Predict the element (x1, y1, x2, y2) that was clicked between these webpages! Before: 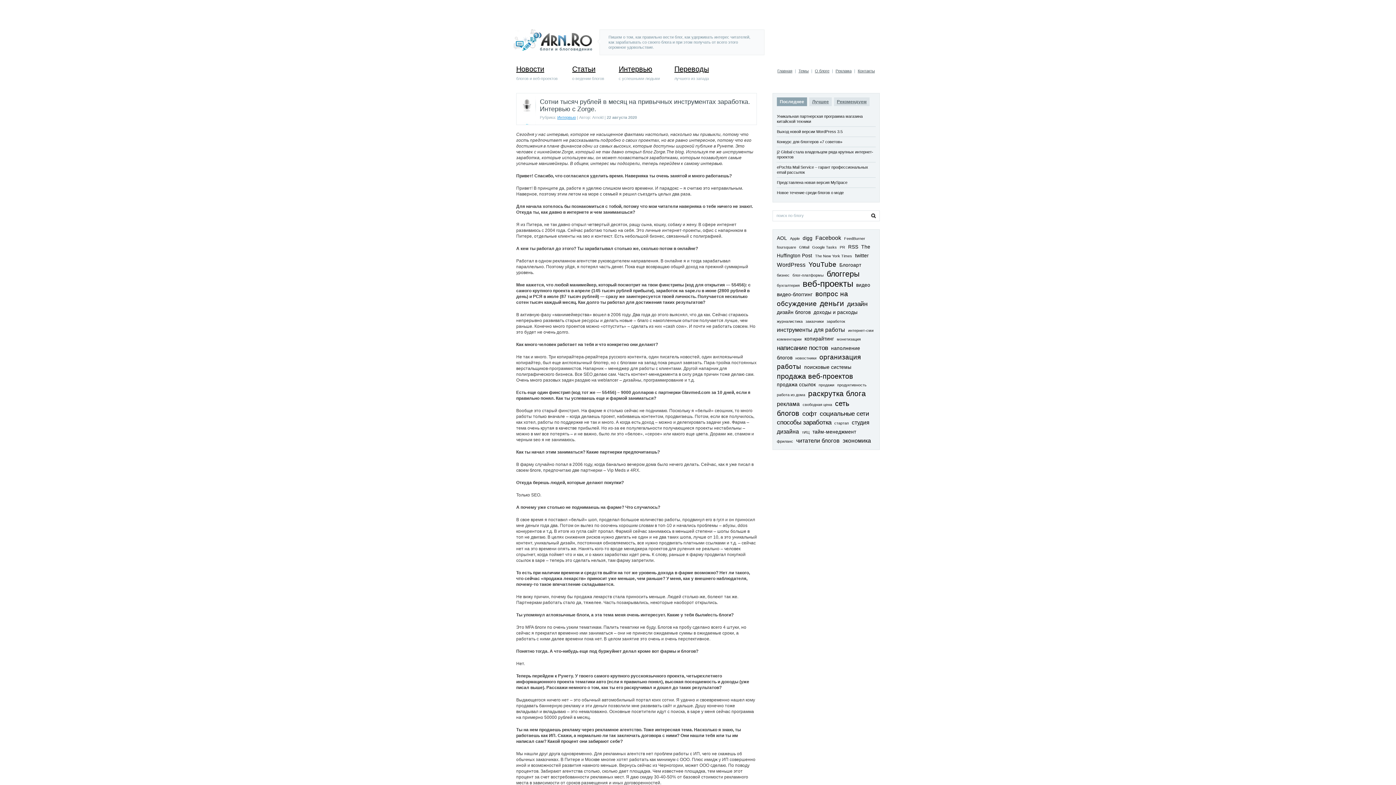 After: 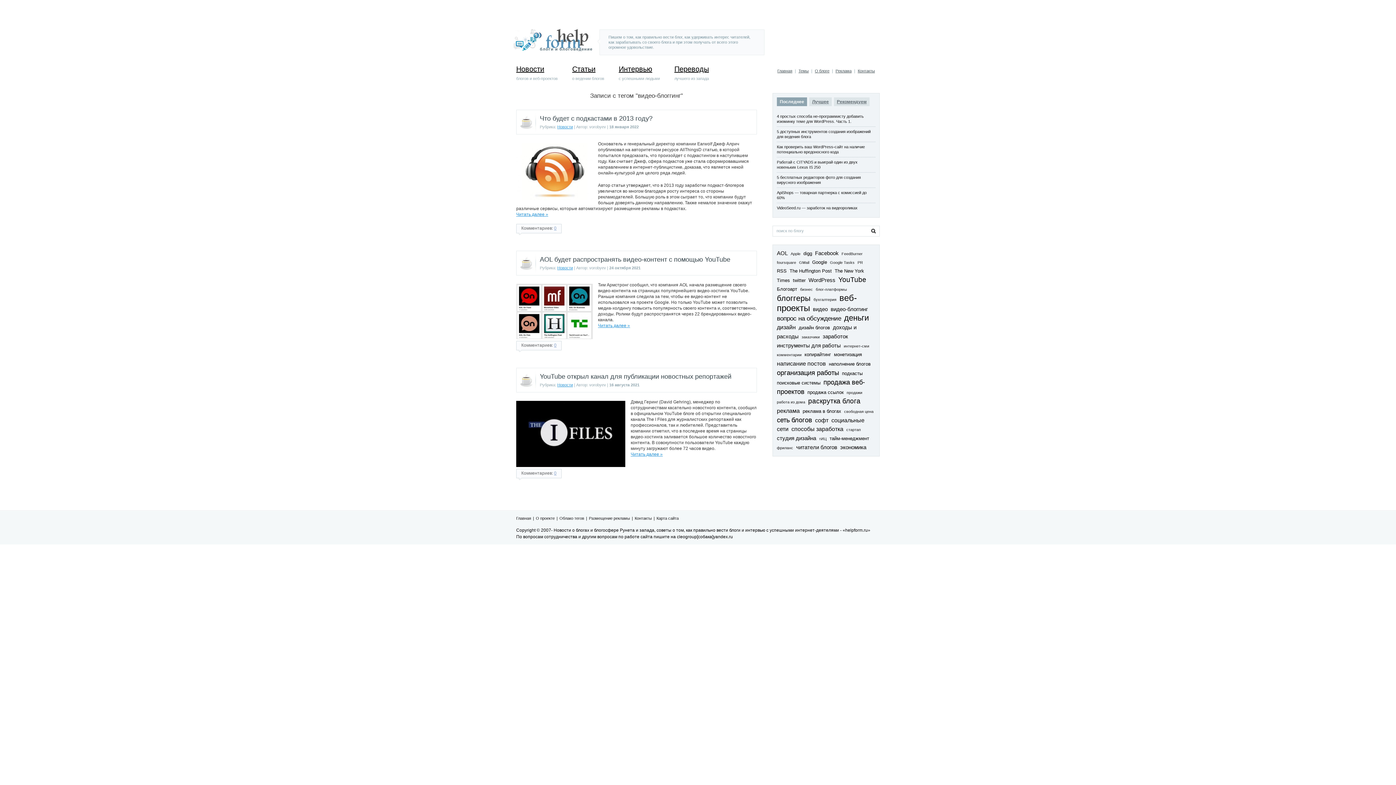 Action: label: видео-блоггинг bbox: (777, 292, 812, 297)